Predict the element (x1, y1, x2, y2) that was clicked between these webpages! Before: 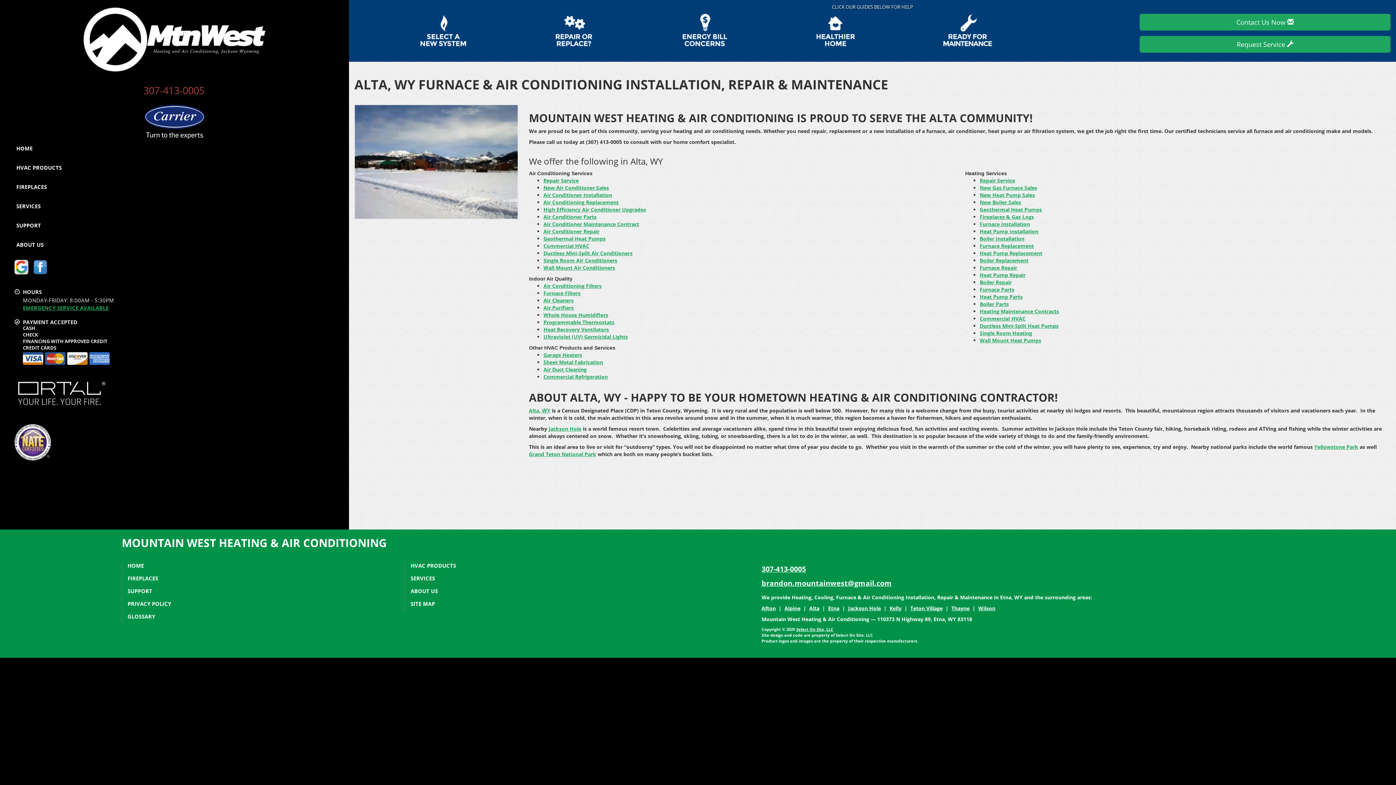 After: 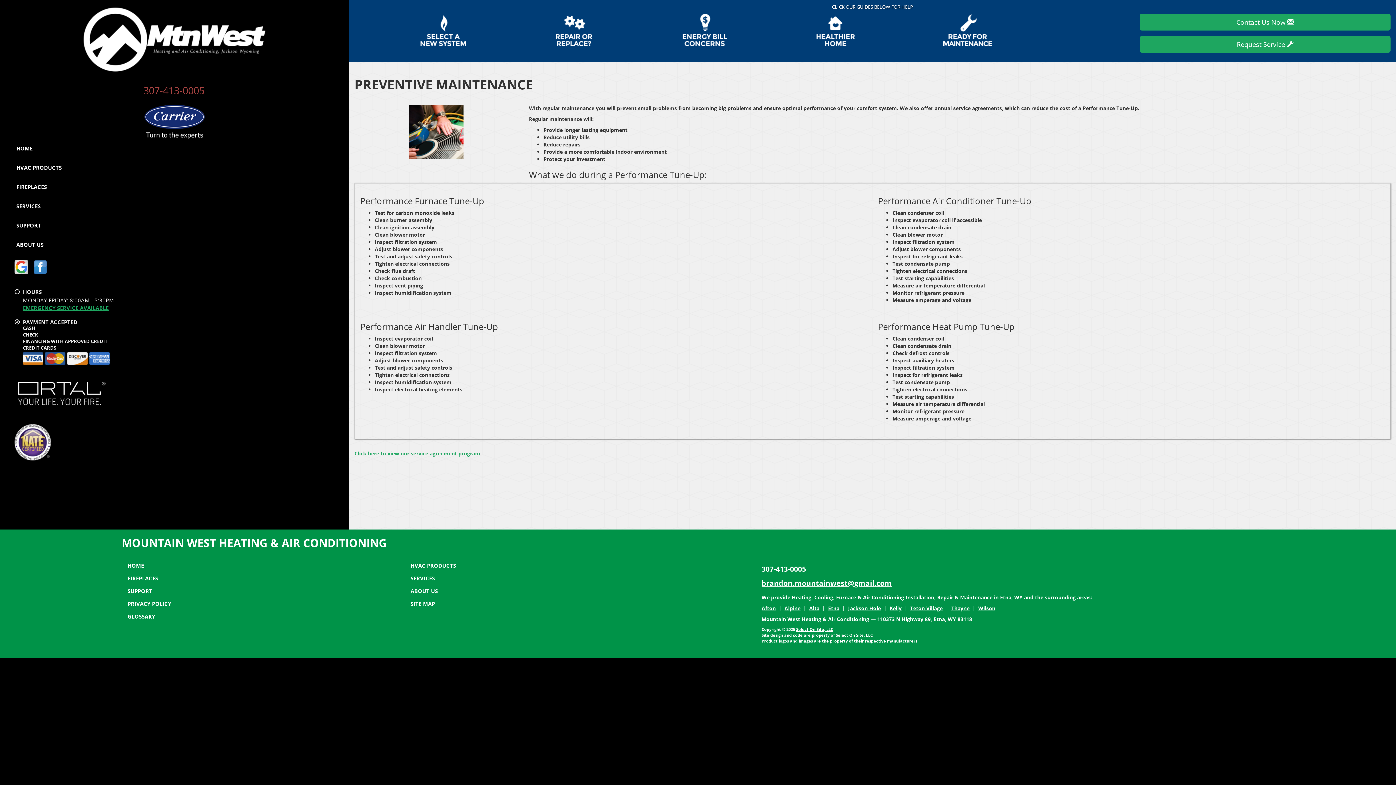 Action: bbox: (543, 220, 639, 227) label: Air Conditioner Maintenance Contract